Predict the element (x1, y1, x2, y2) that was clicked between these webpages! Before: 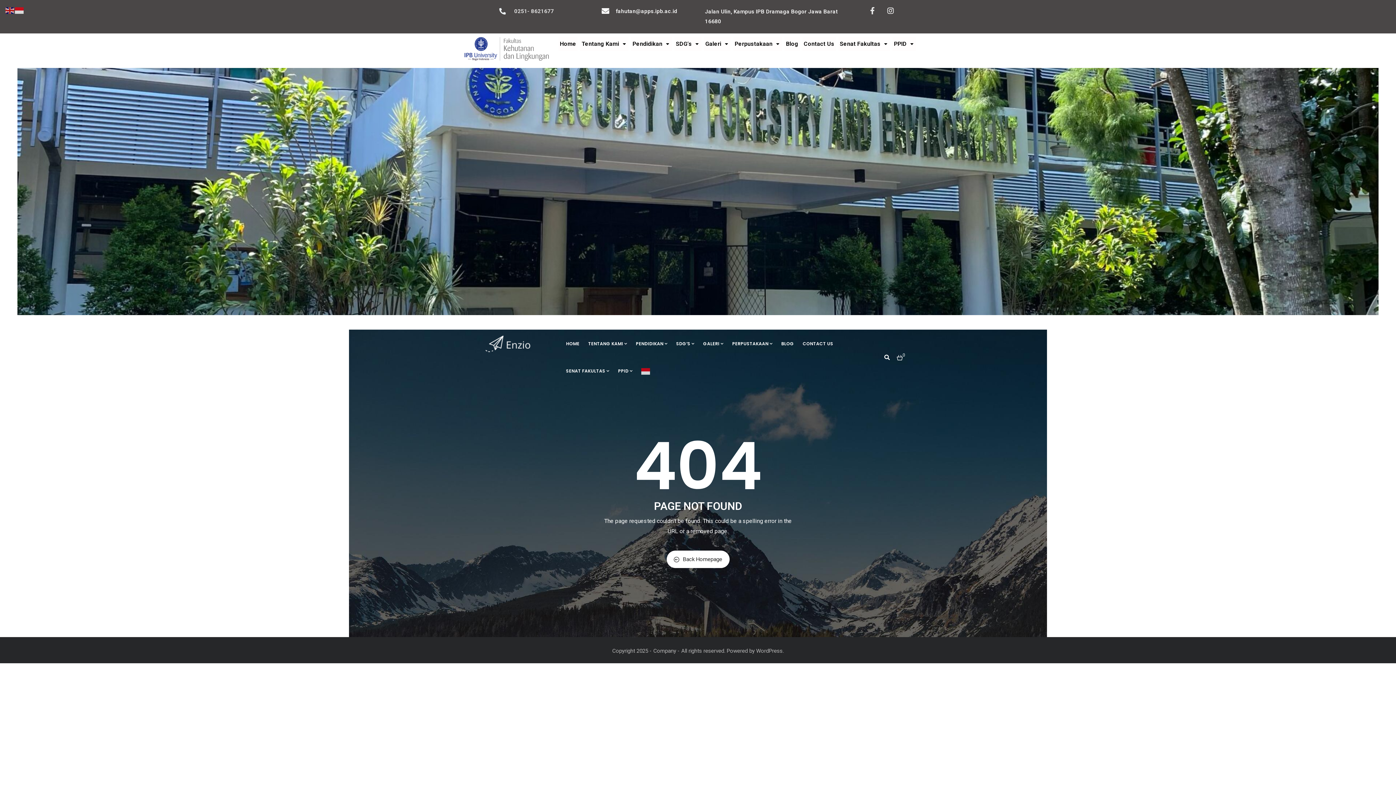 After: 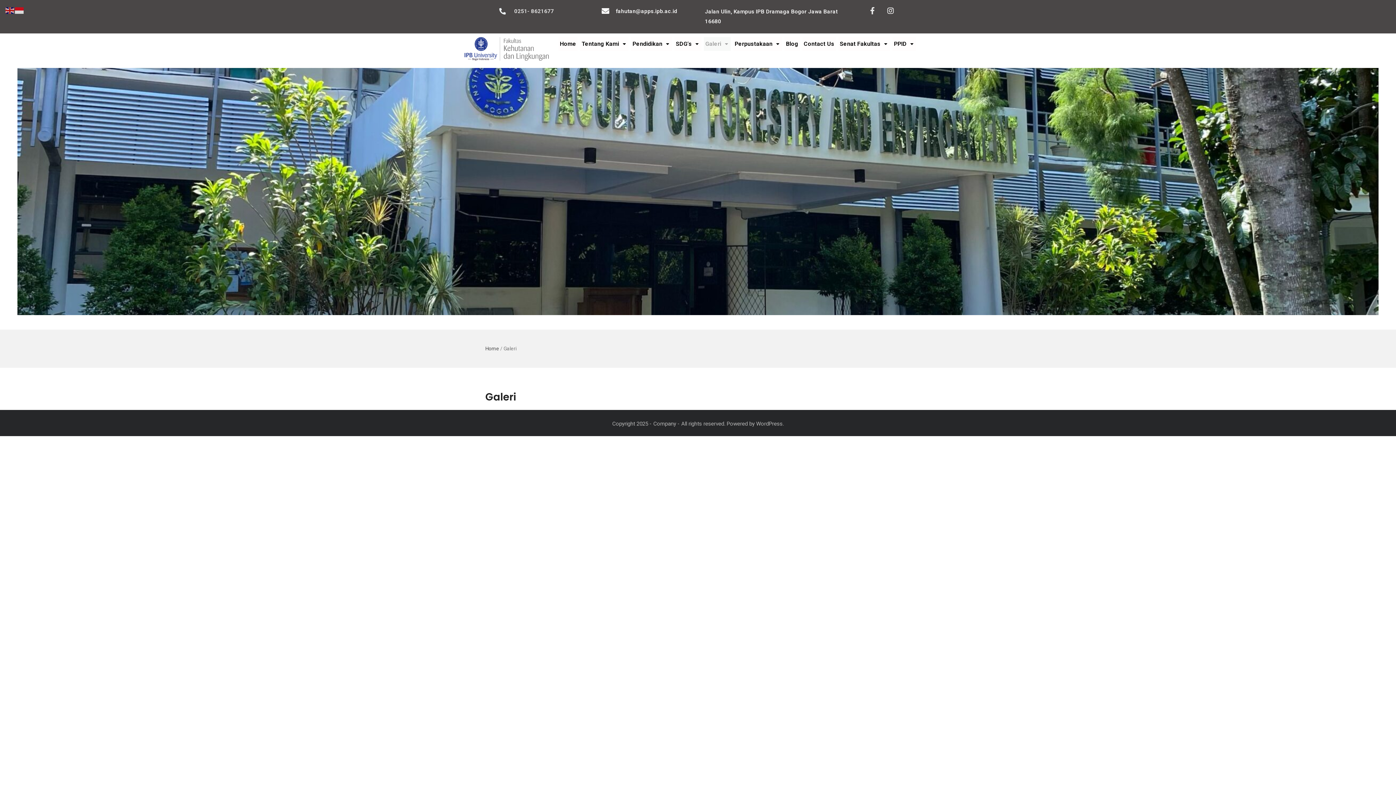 Action: label: GALERI bbox: (698, 330, 728, 357)